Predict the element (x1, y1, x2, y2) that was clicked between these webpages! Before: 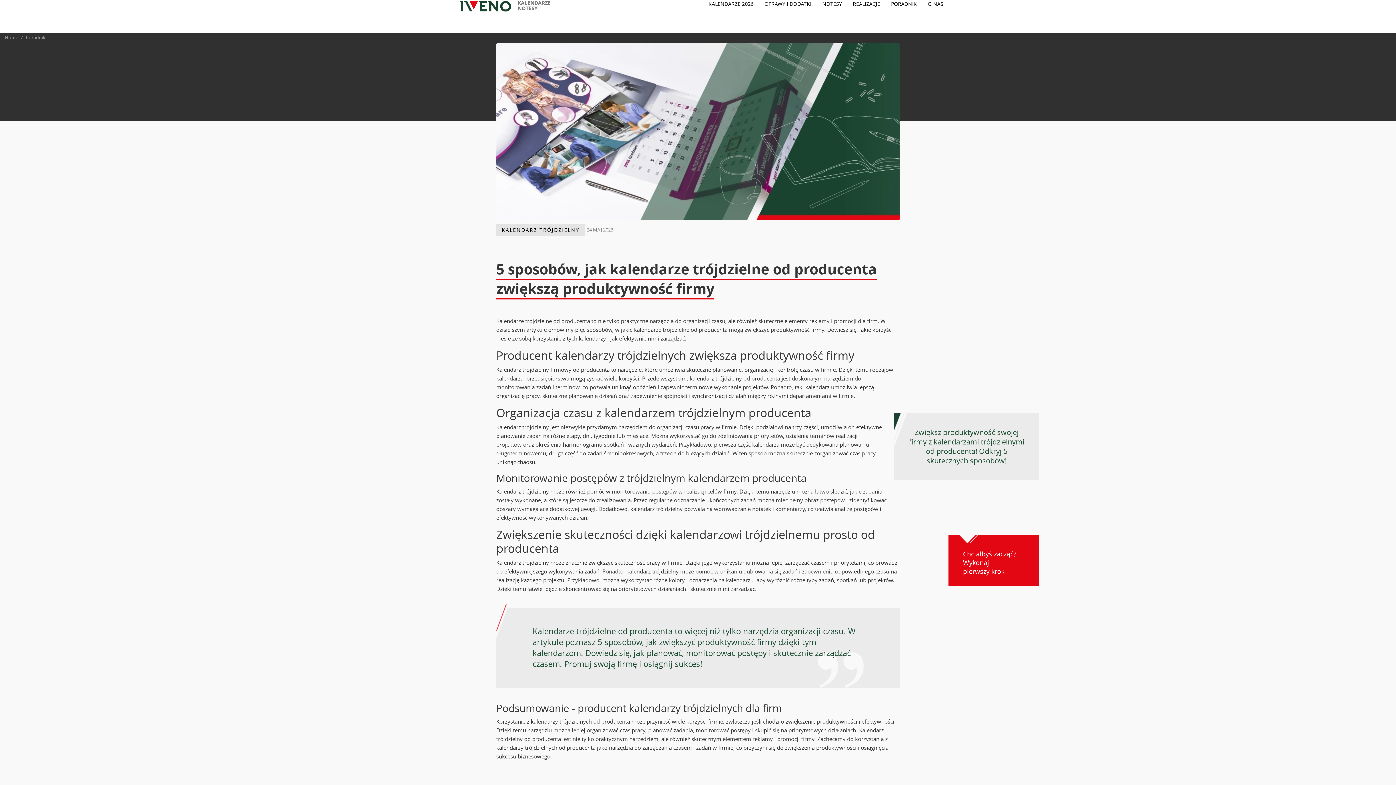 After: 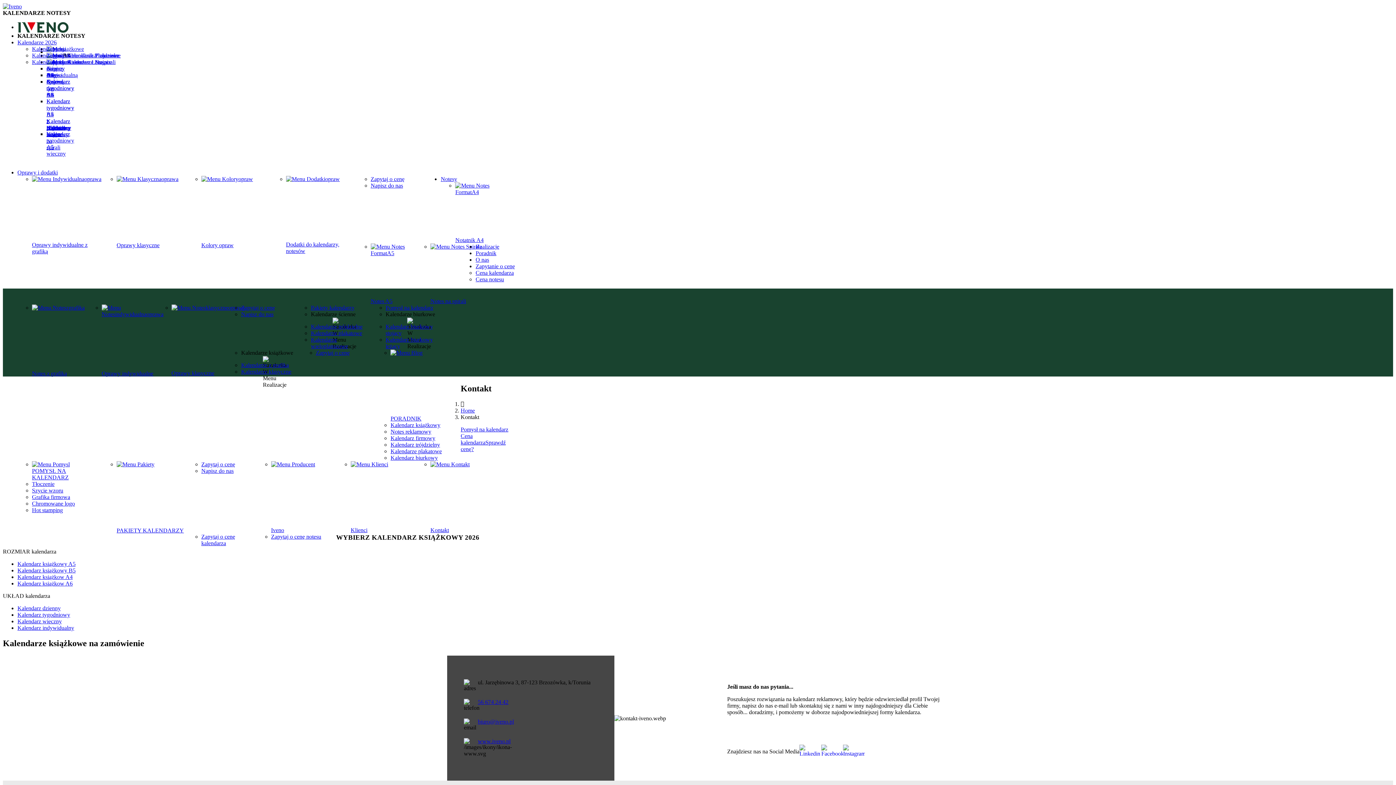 Action: label: Chciałbyś zacząć?
Wykonaj
pierwszy krok
Skontaktuj się z nam bbox: (948, 535, 1039, 586)